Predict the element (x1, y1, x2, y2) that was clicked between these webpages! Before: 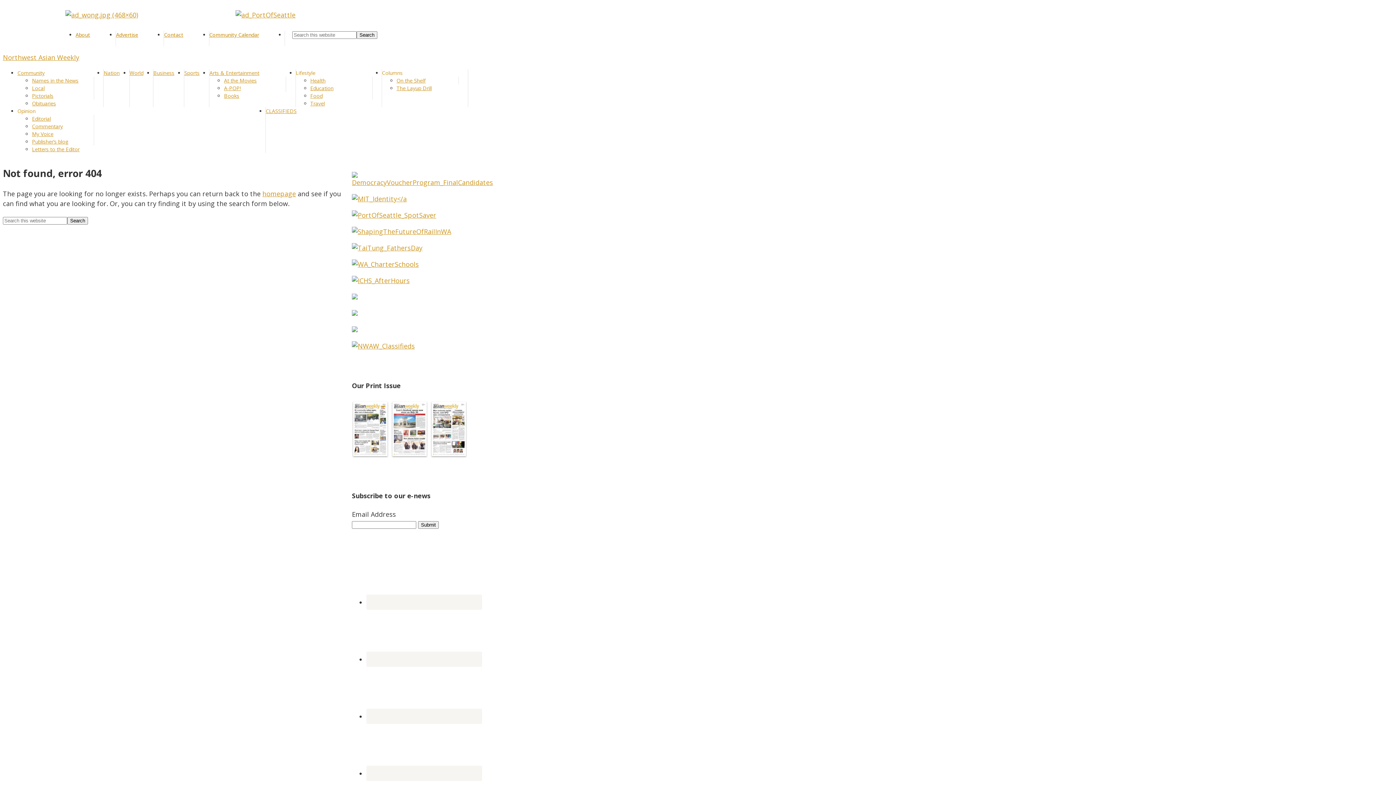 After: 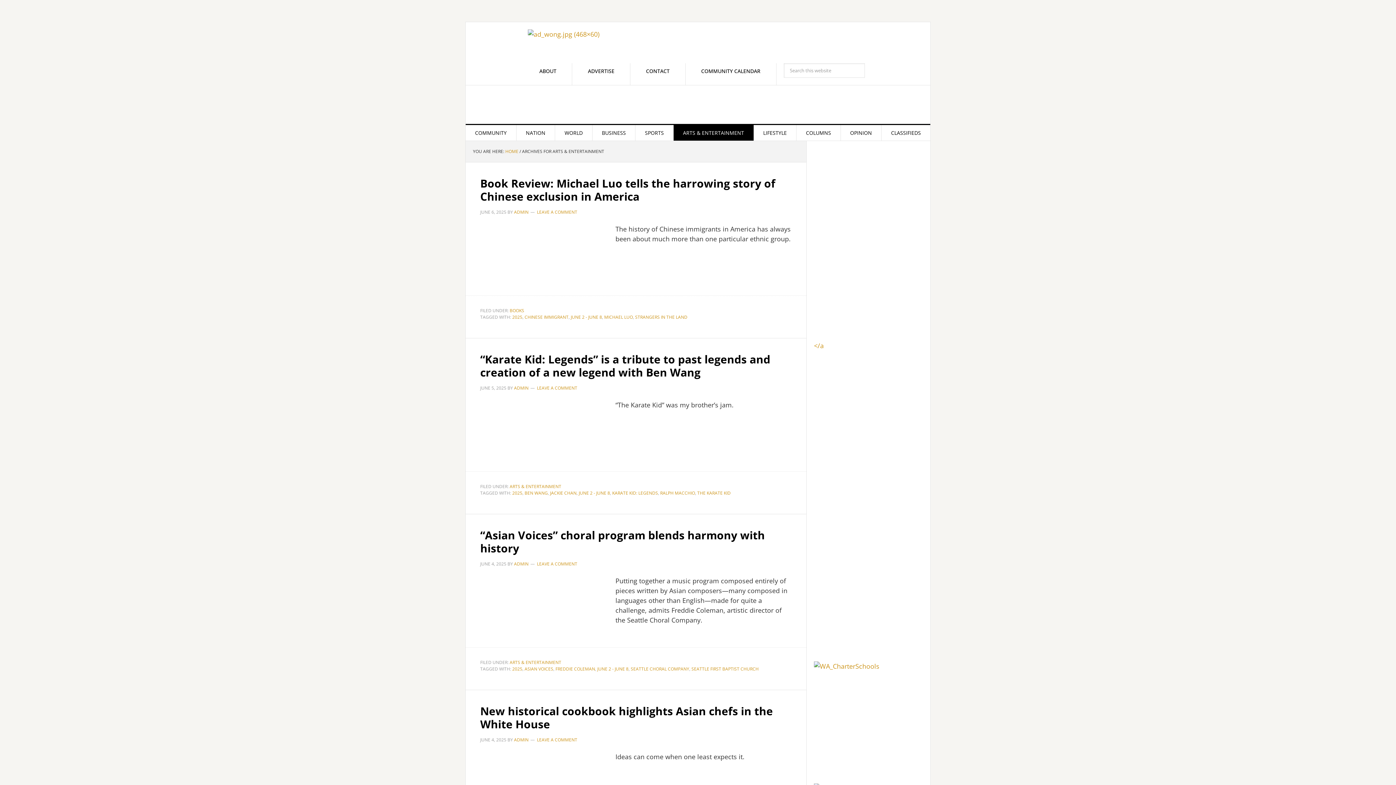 Action: label: Arts & Entertainment bbox: (209, 69, 259, 76)